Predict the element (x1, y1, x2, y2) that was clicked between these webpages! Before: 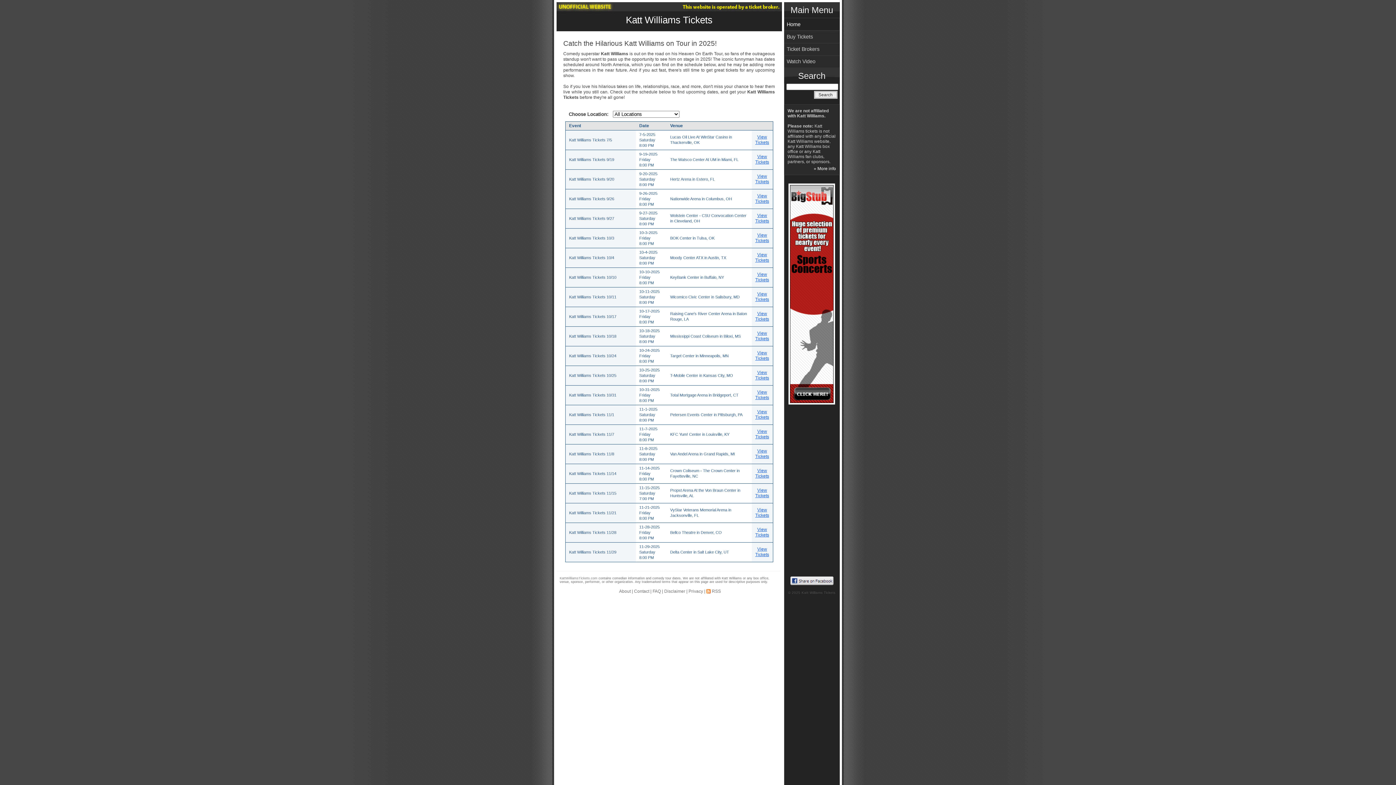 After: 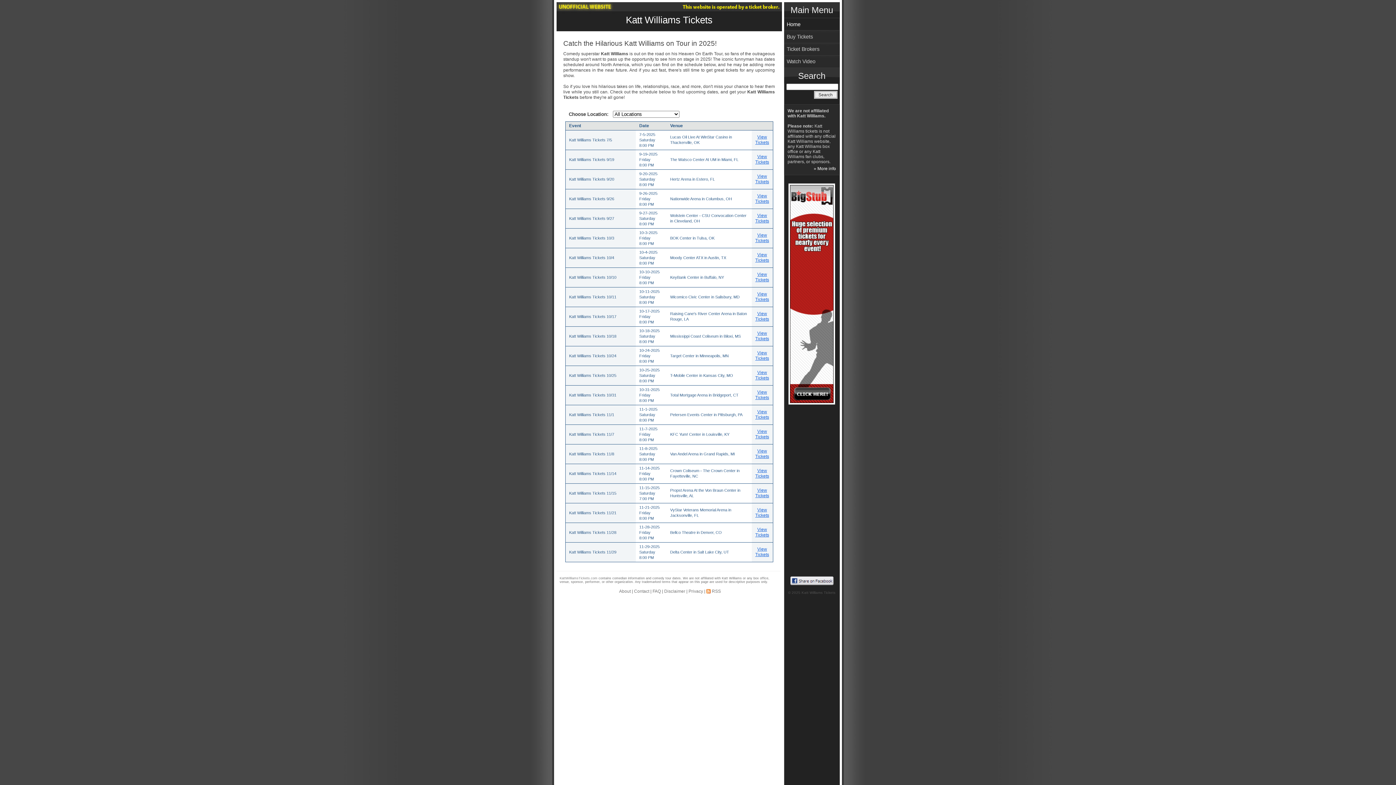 Action: bbox: (784, 18, 839, 30) label: Home